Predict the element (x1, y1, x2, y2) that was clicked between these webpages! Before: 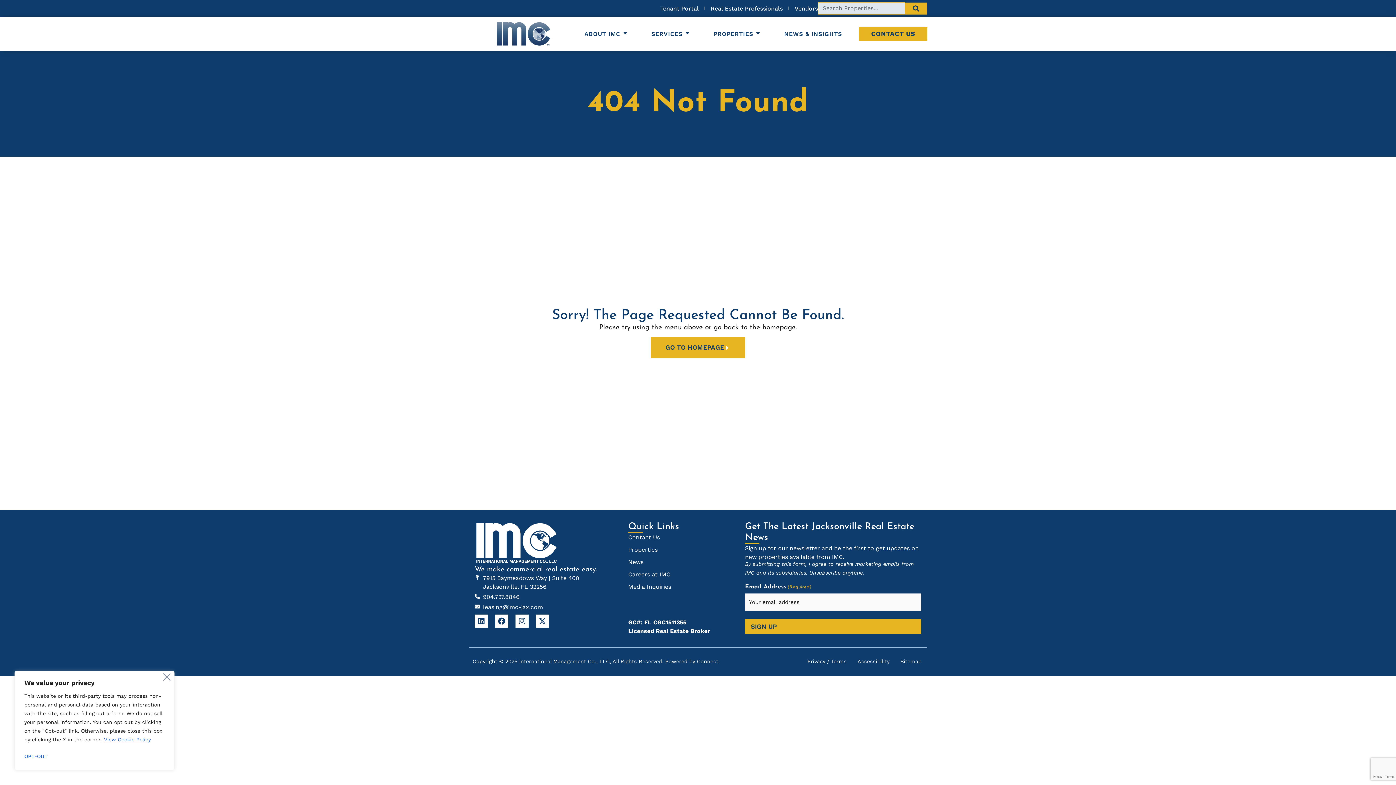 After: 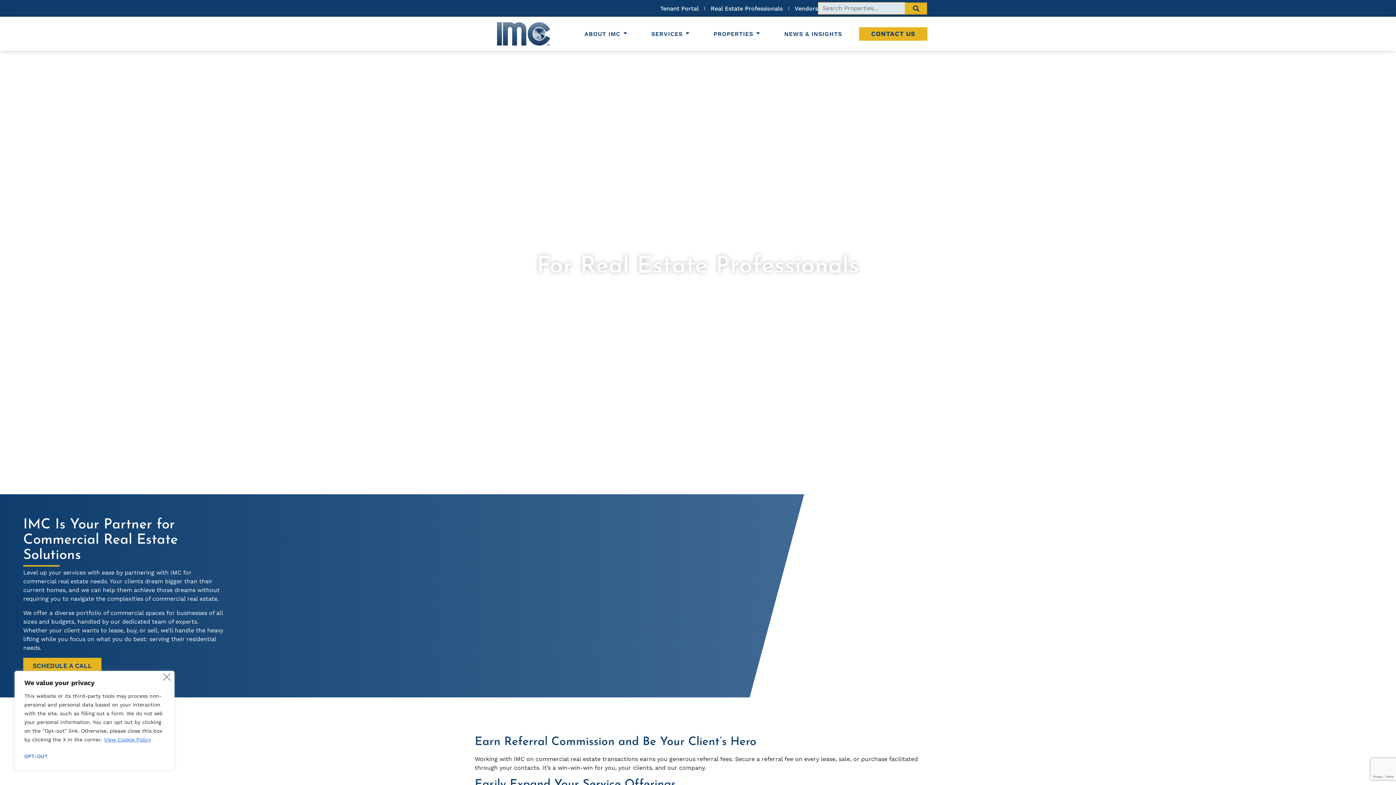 Action: label: Real Estate Professionals bbox: (710, 5, 782, 11)